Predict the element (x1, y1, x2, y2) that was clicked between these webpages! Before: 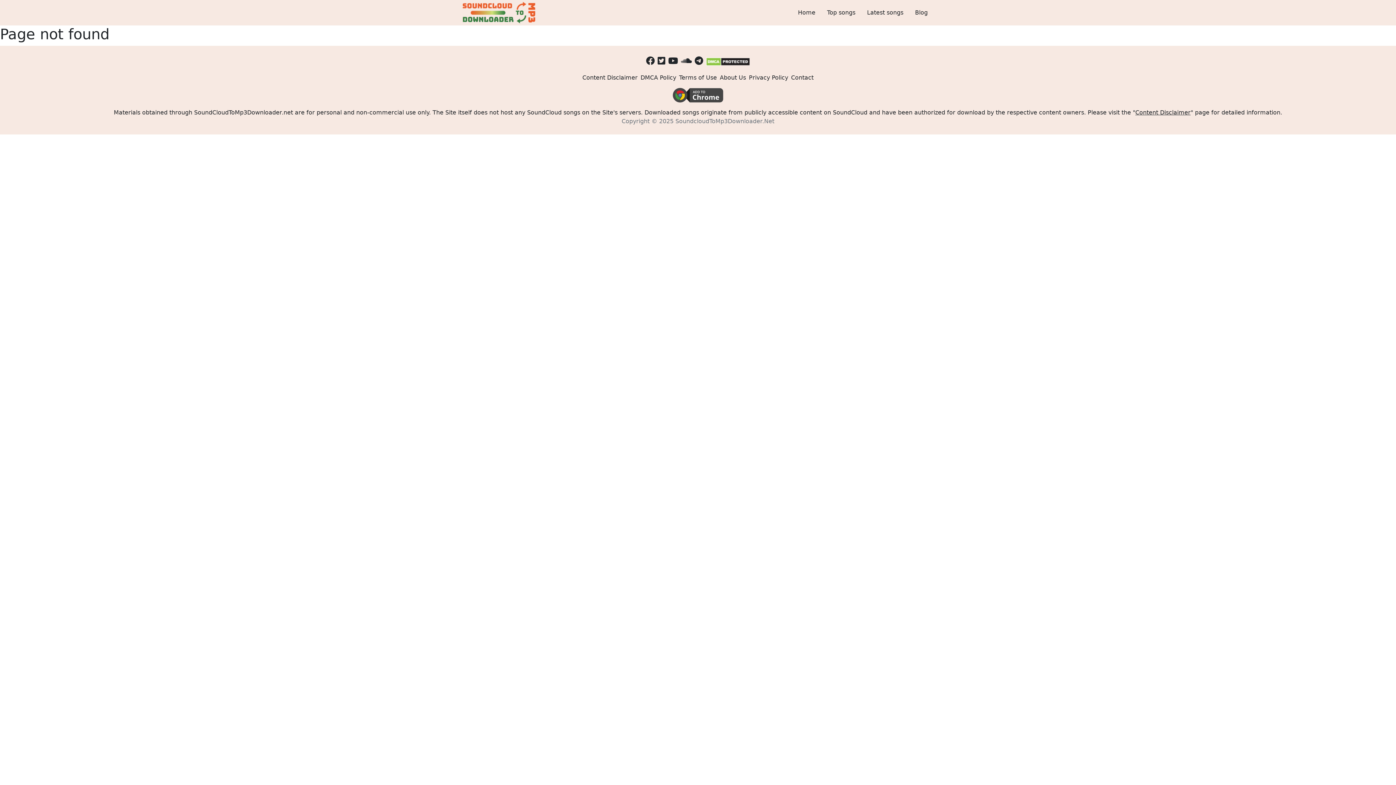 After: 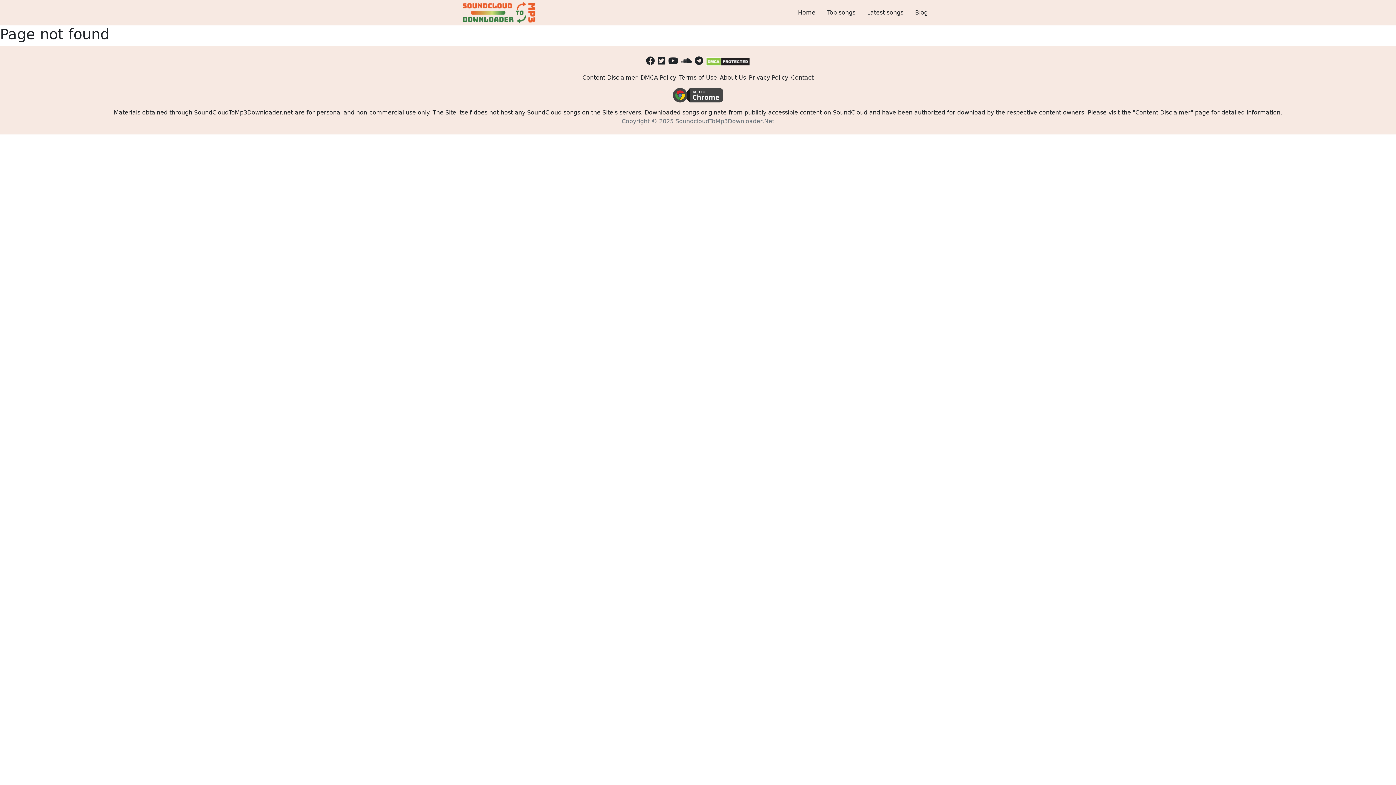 Action: bbox: (706, 56, 750, 66)